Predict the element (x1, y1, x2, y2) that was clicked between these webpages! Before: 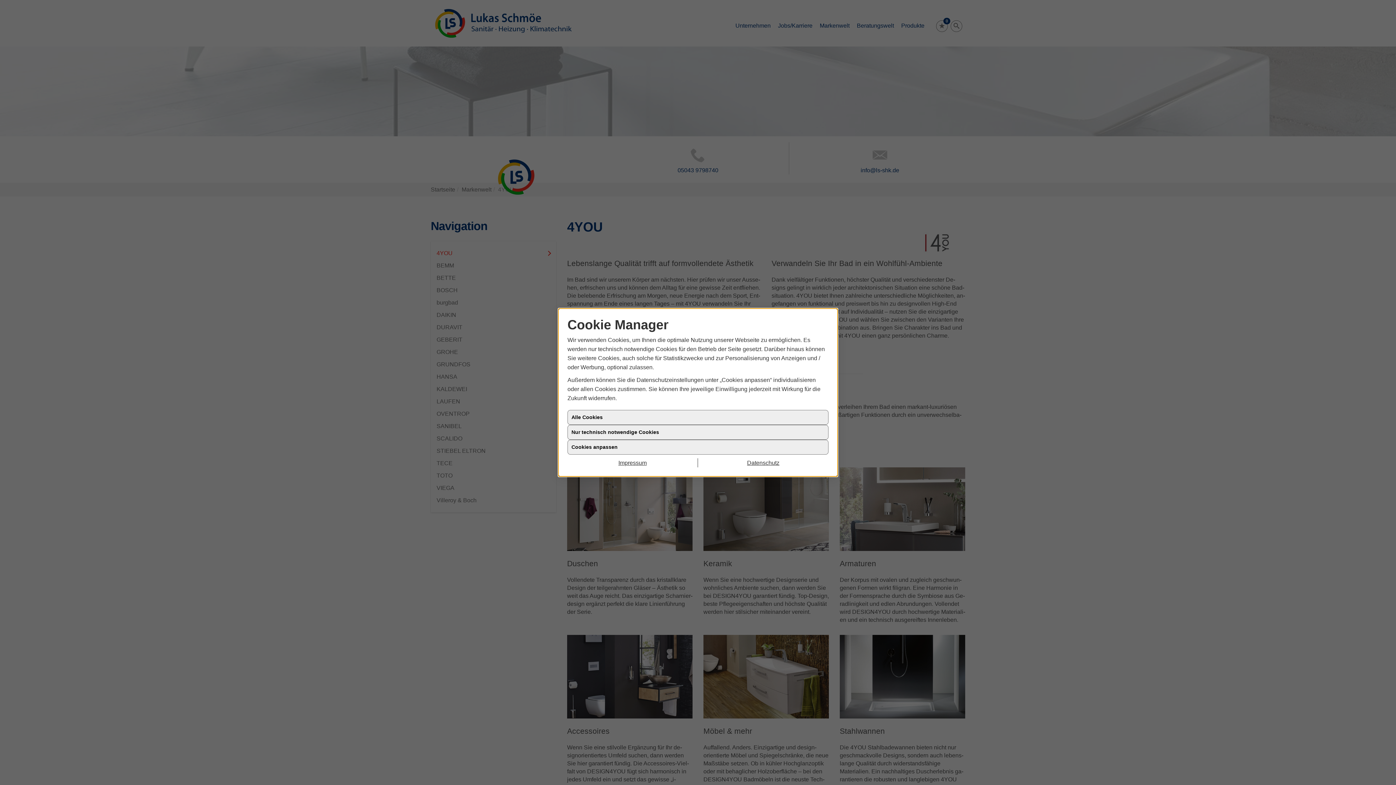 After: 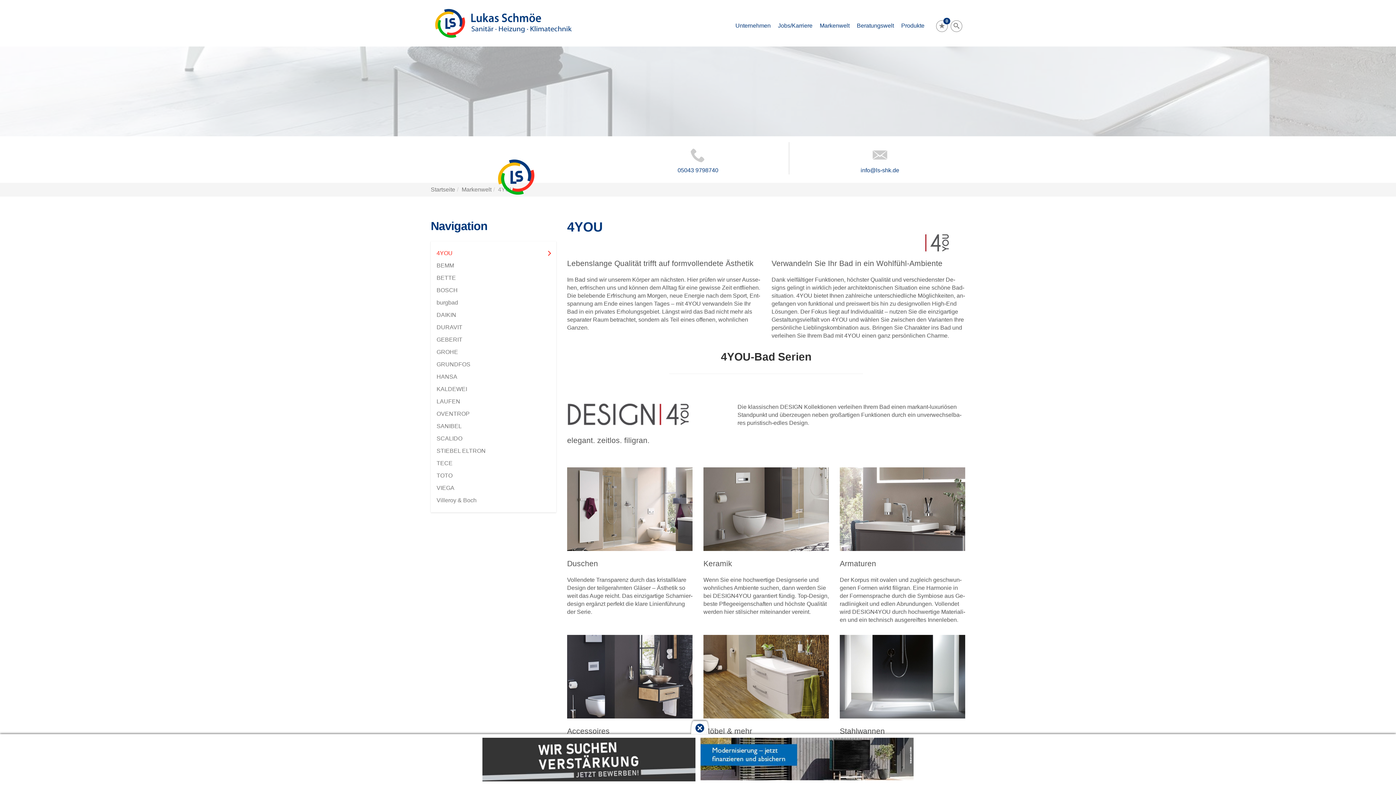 Action: bbox: (567, 431, 828, 446) label: Nur technisch notwendige Cookies